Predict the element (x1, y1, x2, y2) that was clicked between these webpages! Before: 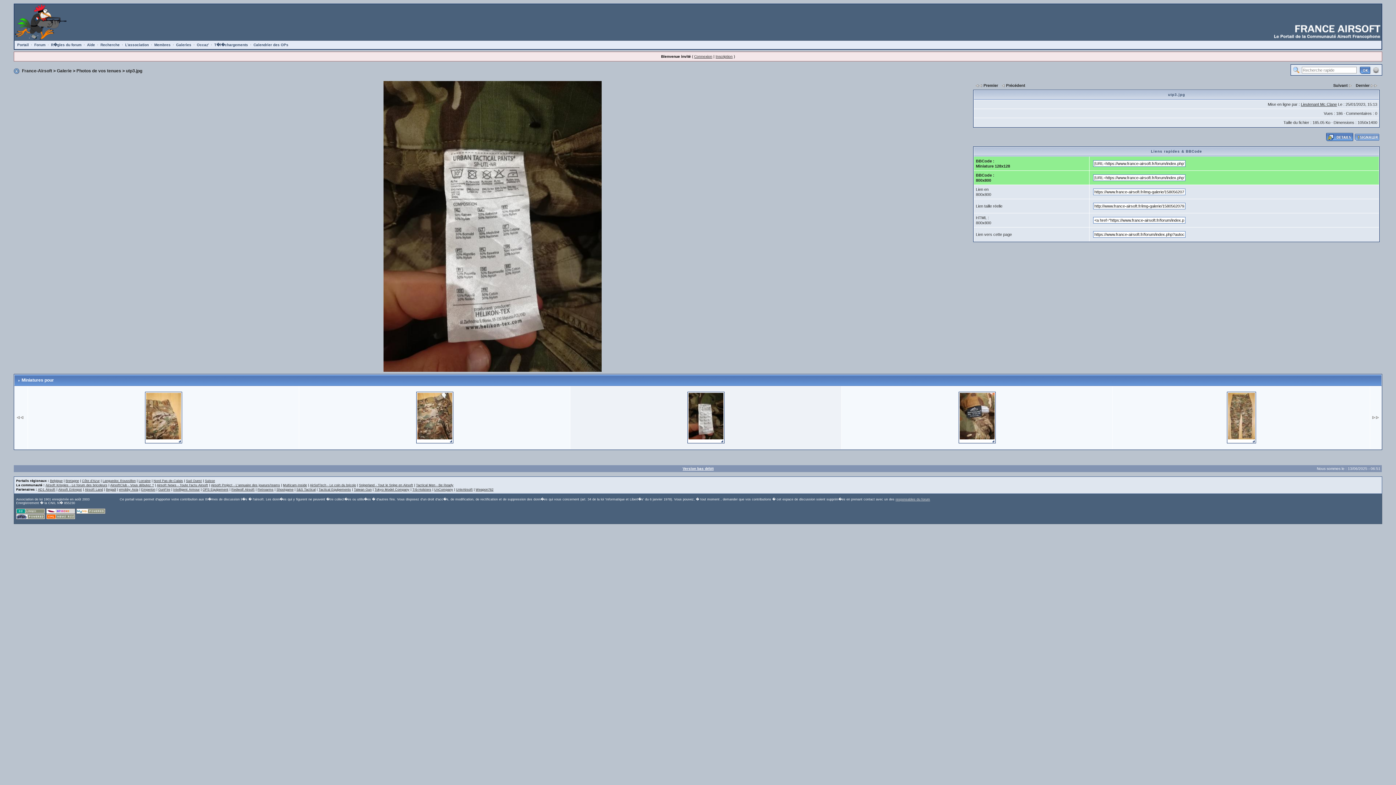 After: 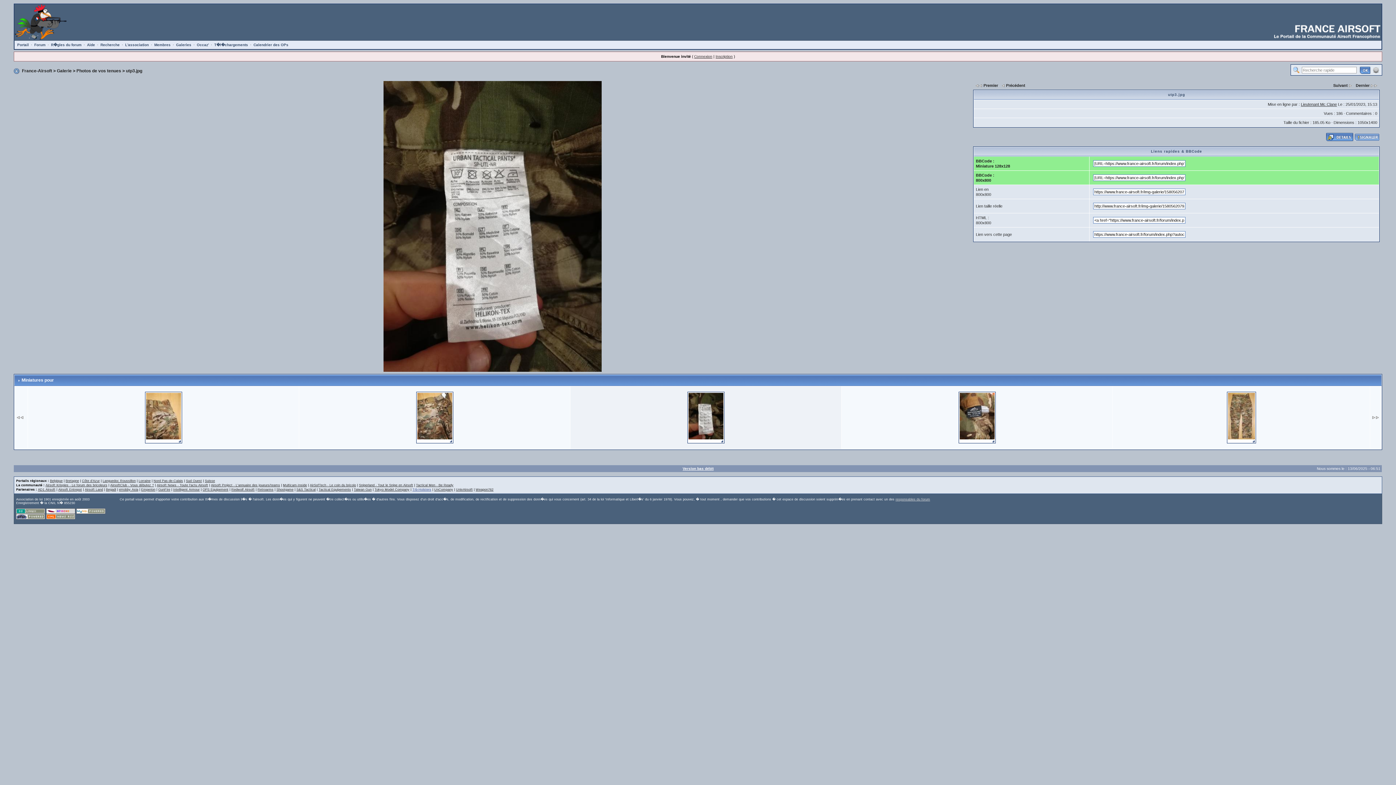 Action: bbox: (412, 488, 431, 491) label: Trb-Holsters